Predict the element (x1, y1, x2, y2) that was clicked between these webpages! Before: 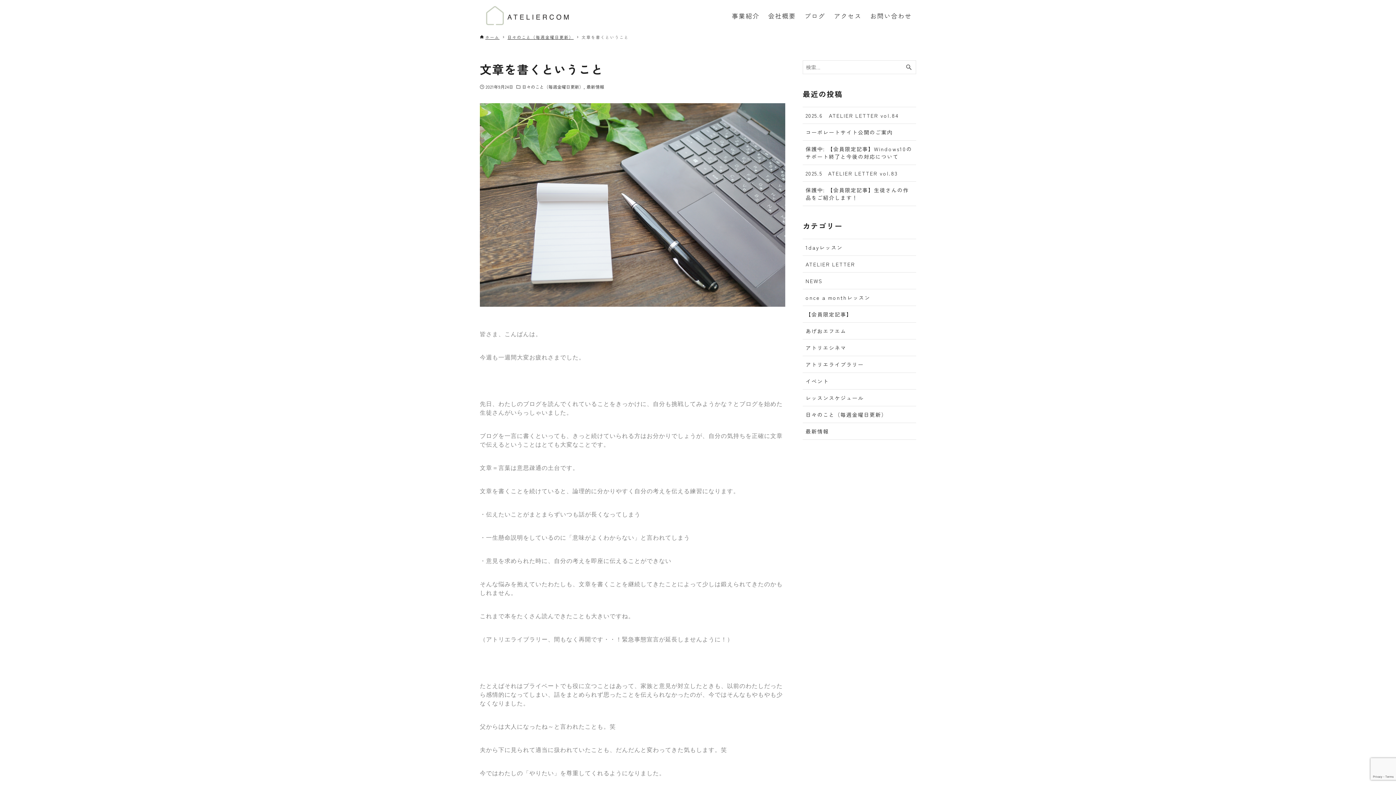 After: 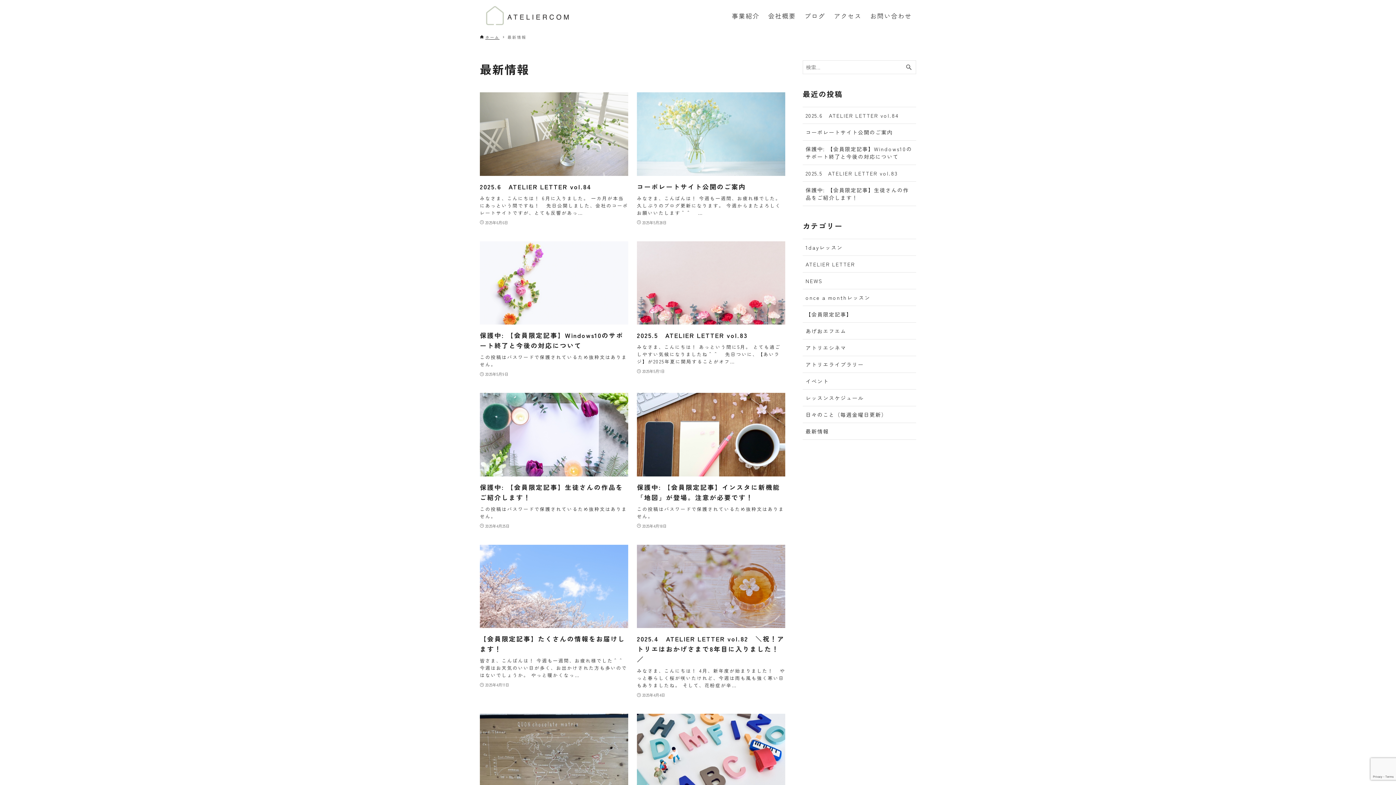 Action: label: 最新情報 bbox: (802, 423, 916, 439)